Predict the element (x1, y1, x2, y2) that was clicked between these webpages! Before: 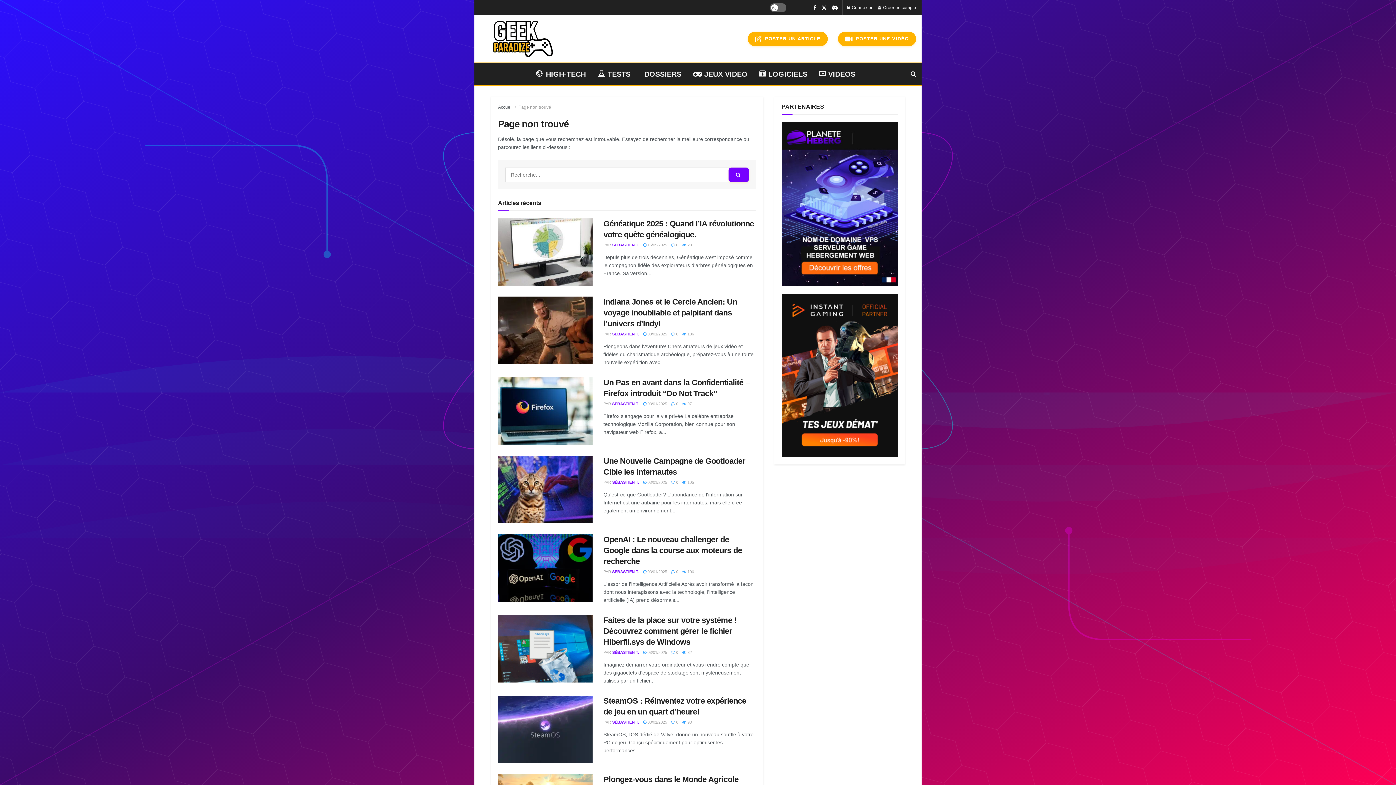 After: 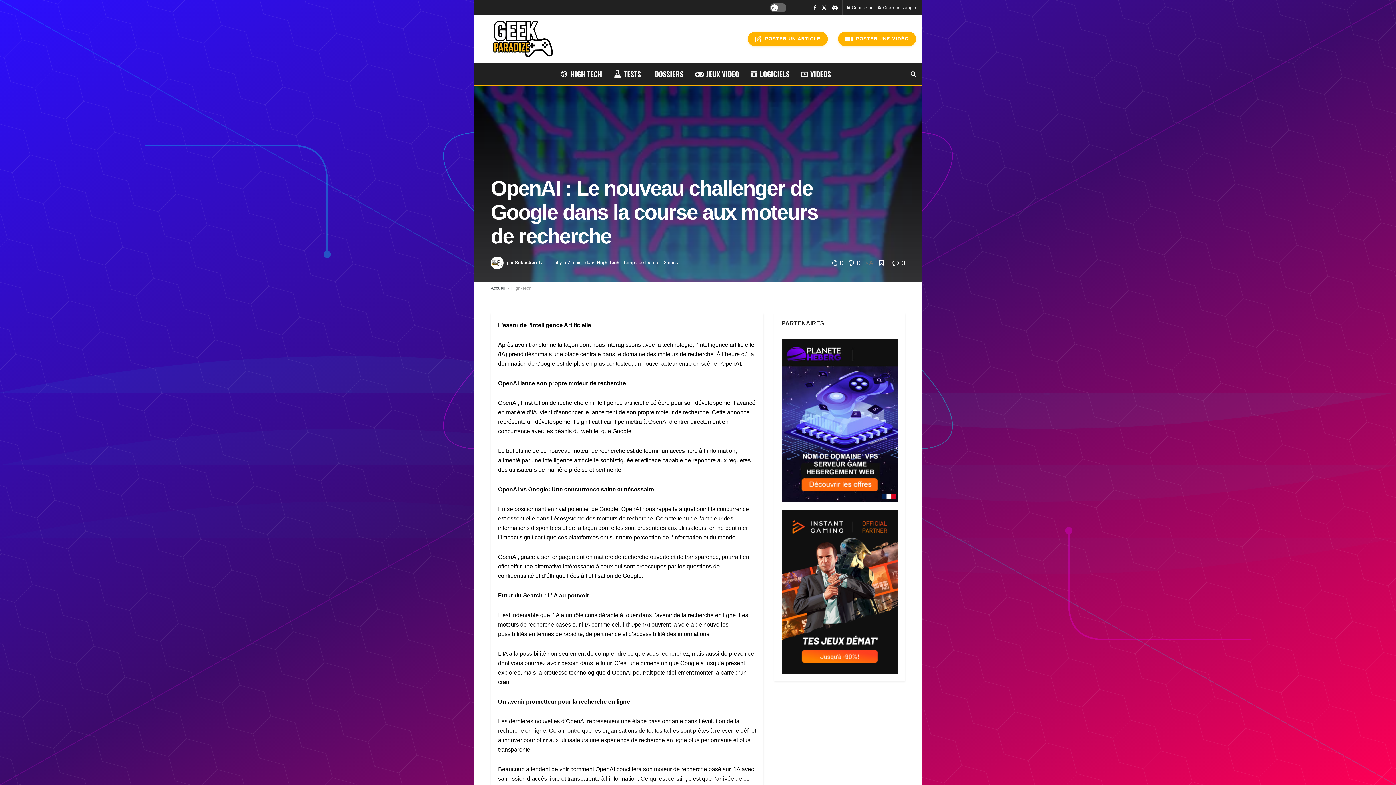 Action: label:  106 bbox: (682, 569, 694, 574)